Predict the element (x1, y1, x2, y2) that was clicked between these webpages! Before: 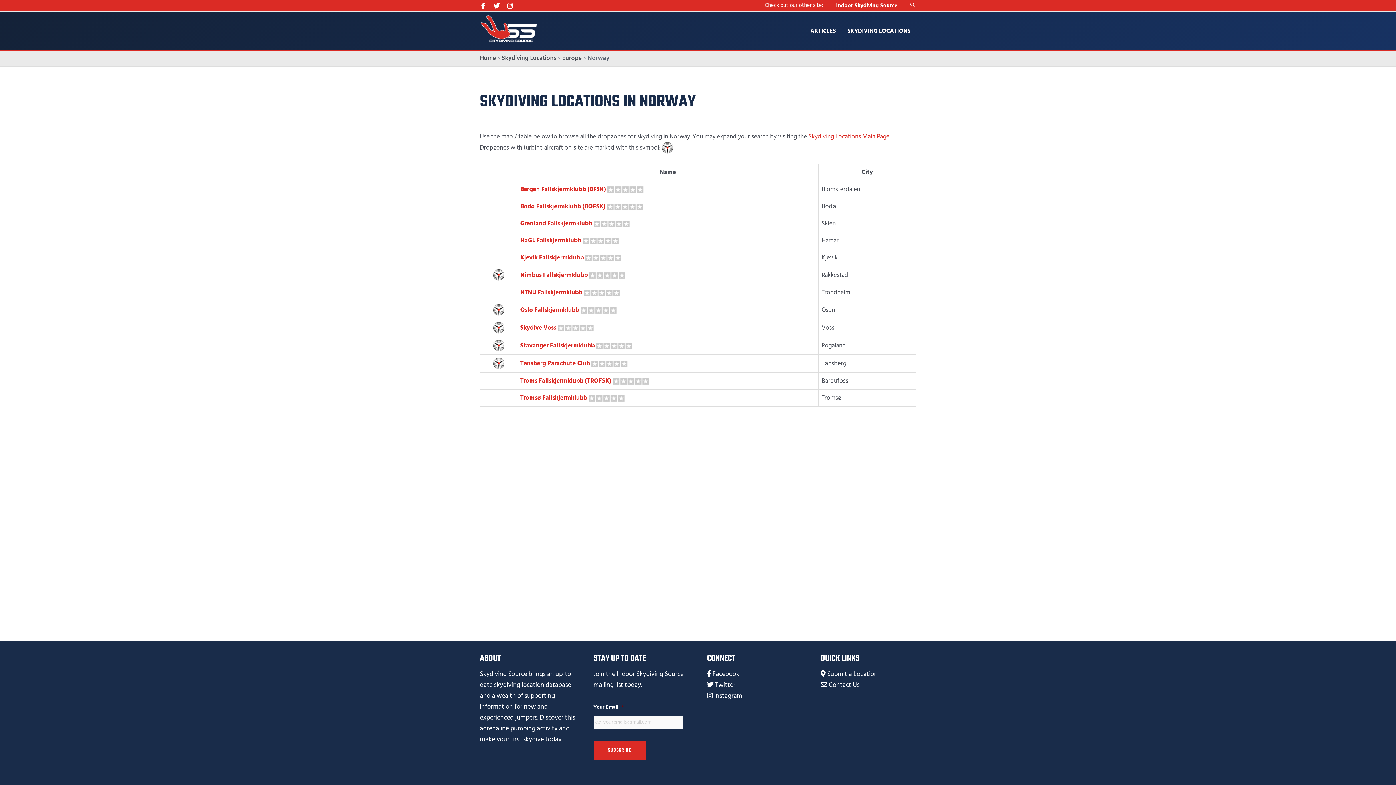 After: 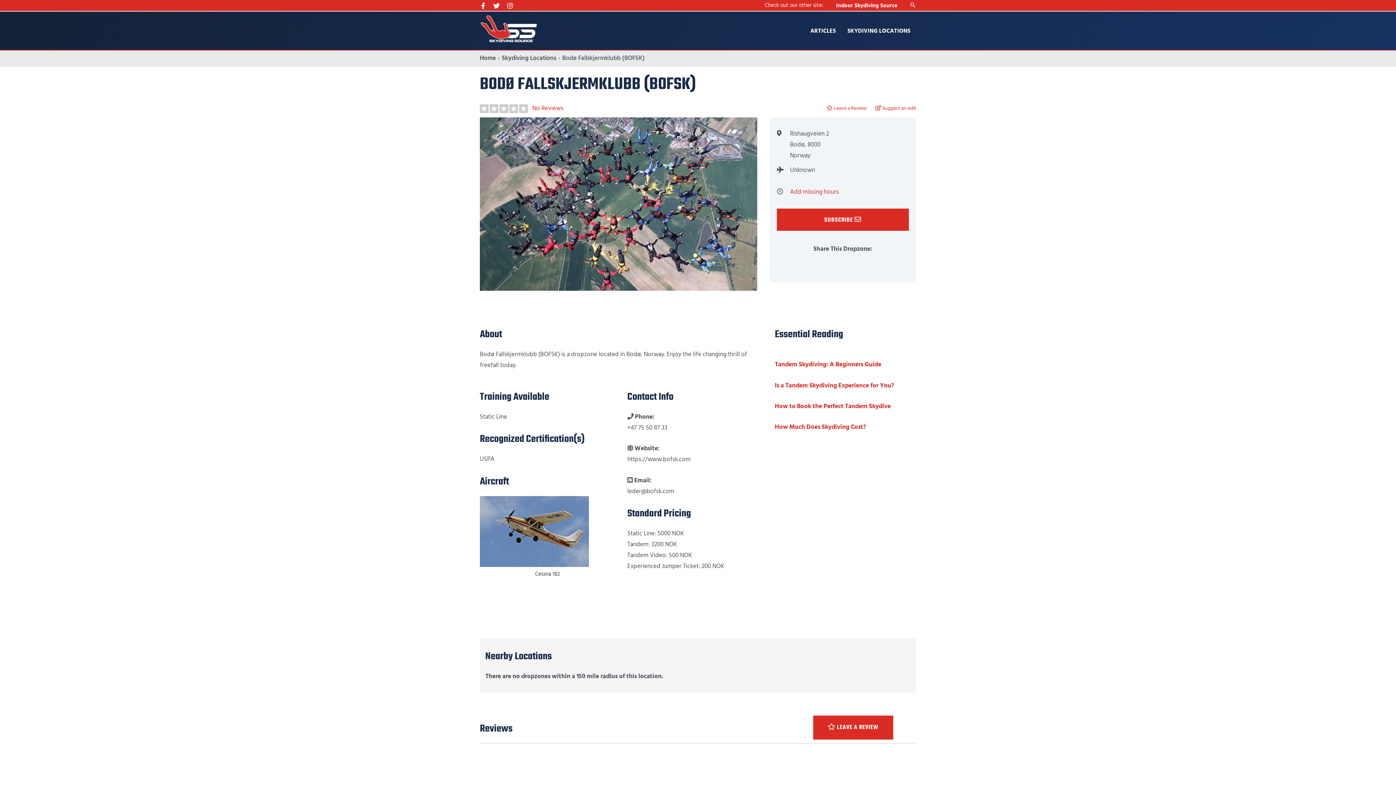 Action: bbox: (520, 202, 605, 211) label: Bodø Fallskjermklubb (BOFSK)